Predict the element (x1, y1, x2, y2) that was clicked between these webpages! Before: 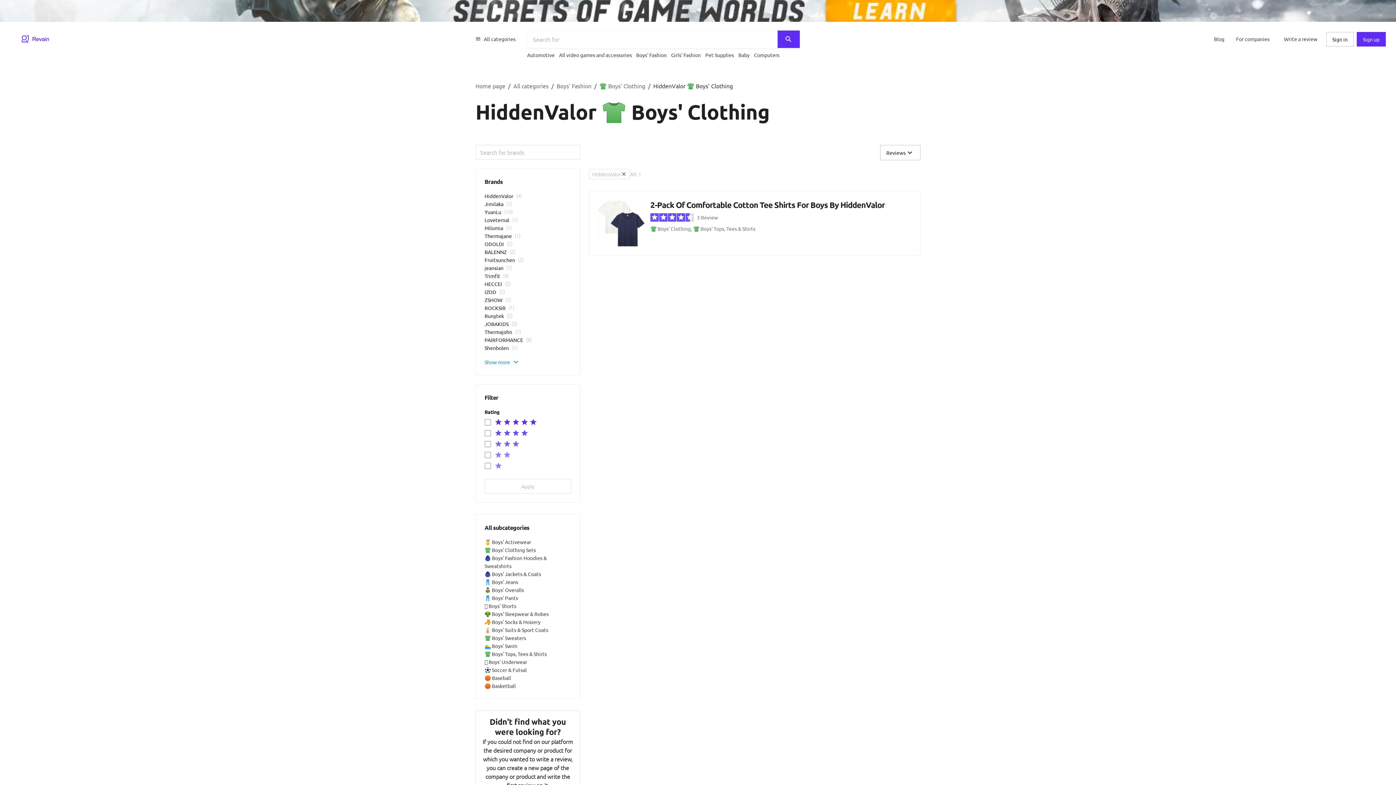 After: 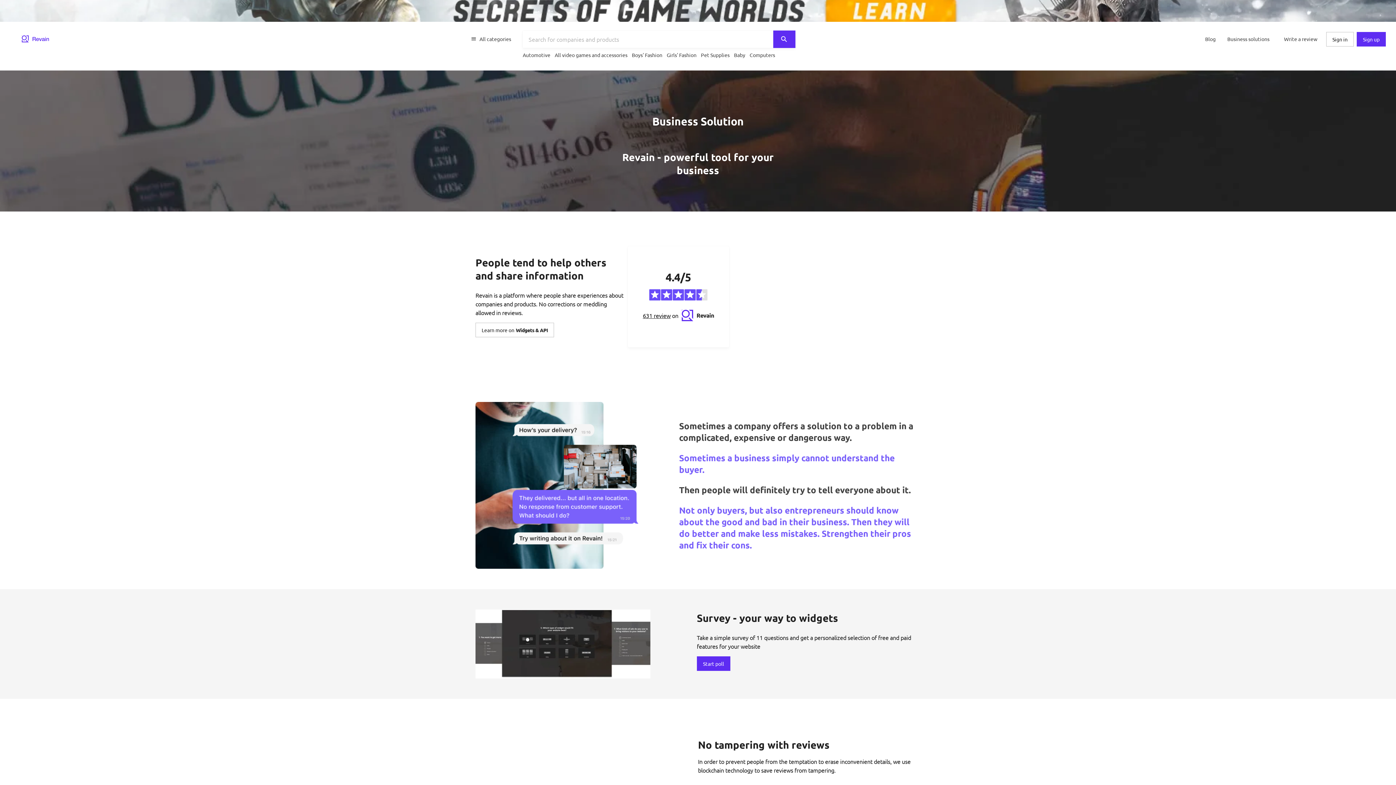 Action: label: For companies bbox: (1230, 32, 1275, 45)